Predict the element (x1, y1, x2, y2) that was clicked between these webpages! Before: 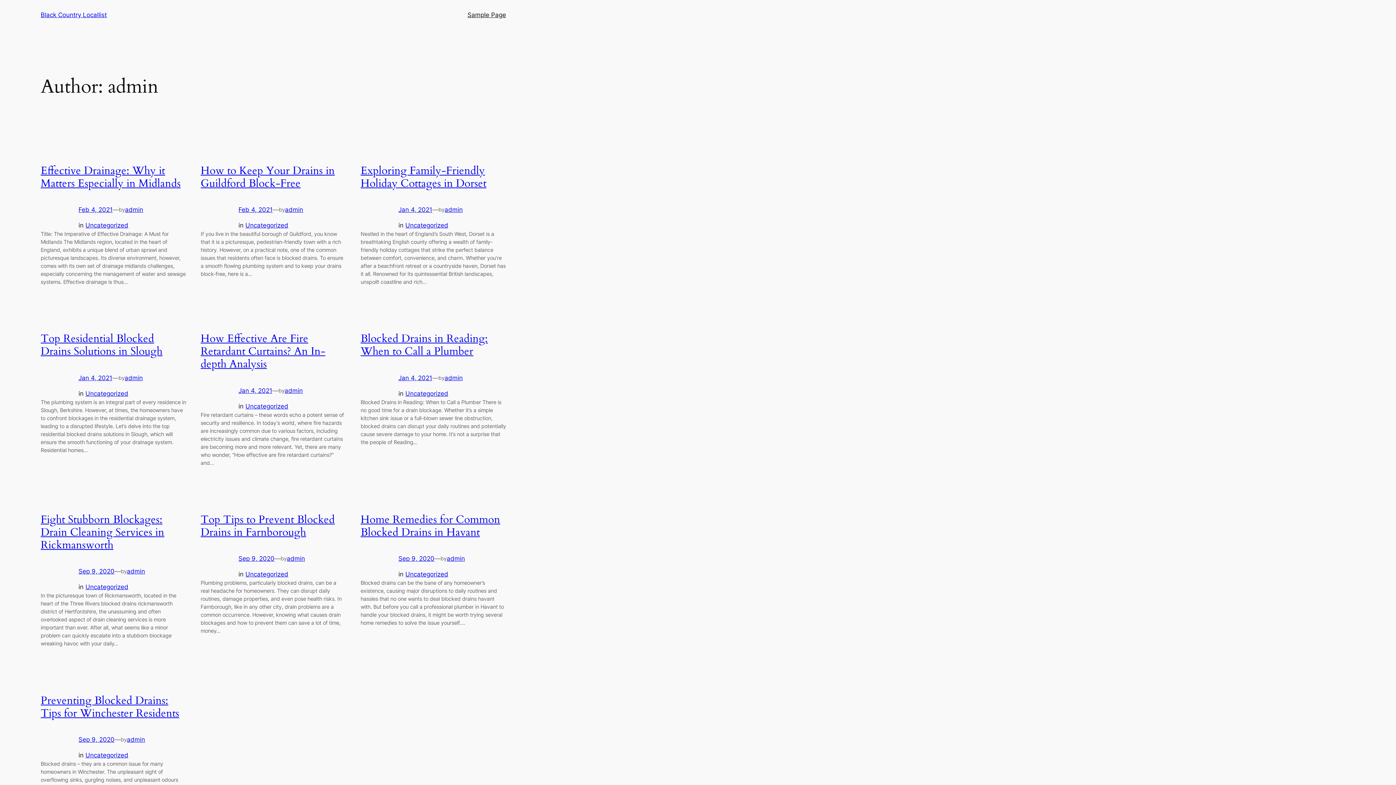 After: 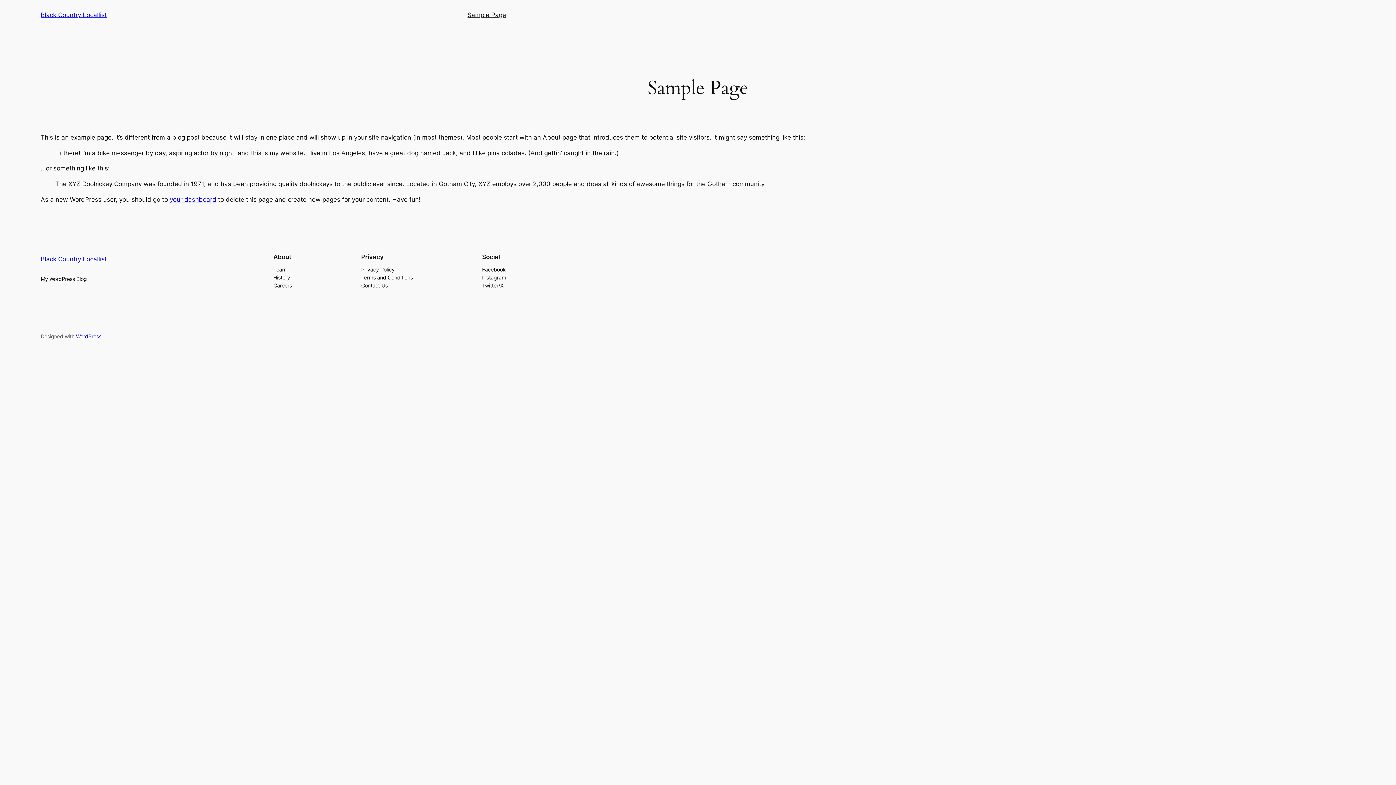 Action: bbox: (467, 10, 506, 19) label: Sample Page